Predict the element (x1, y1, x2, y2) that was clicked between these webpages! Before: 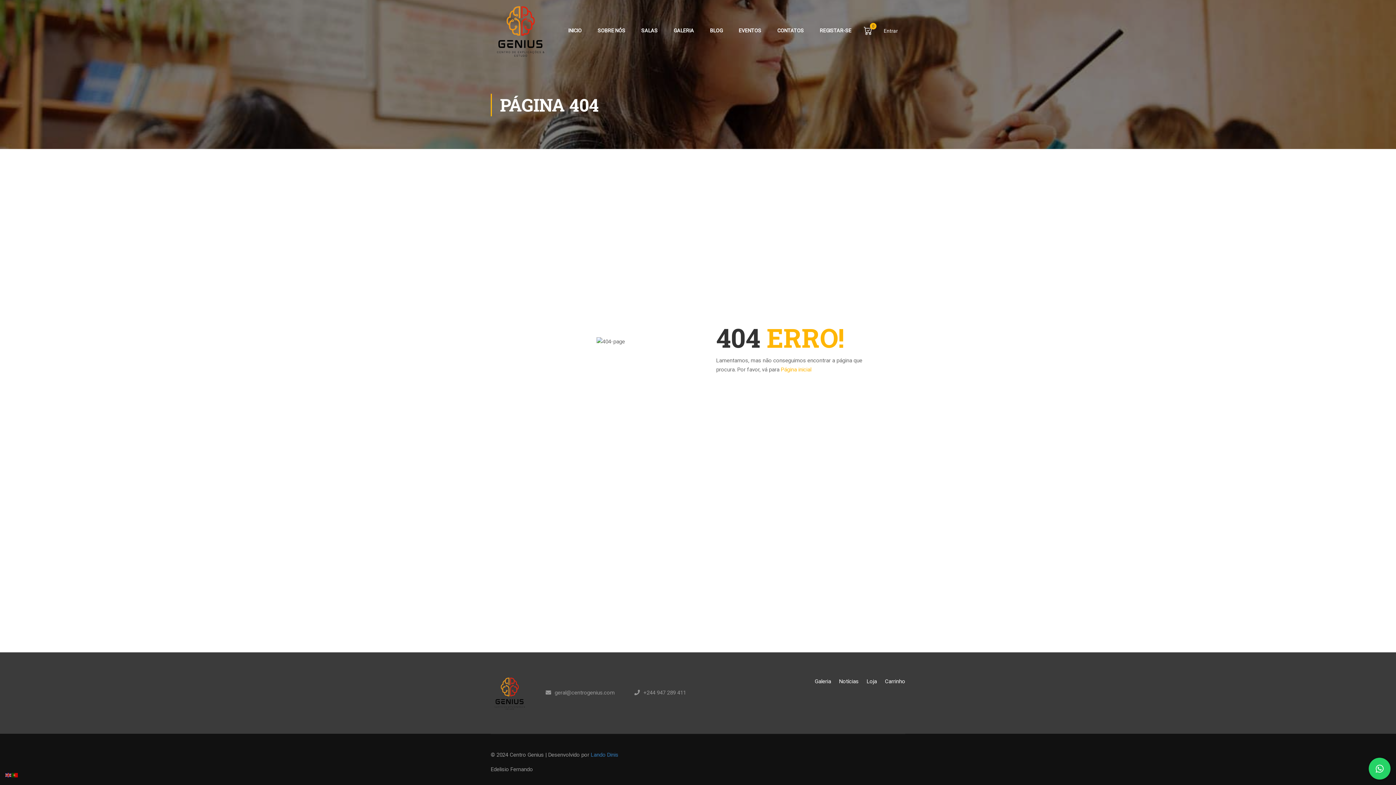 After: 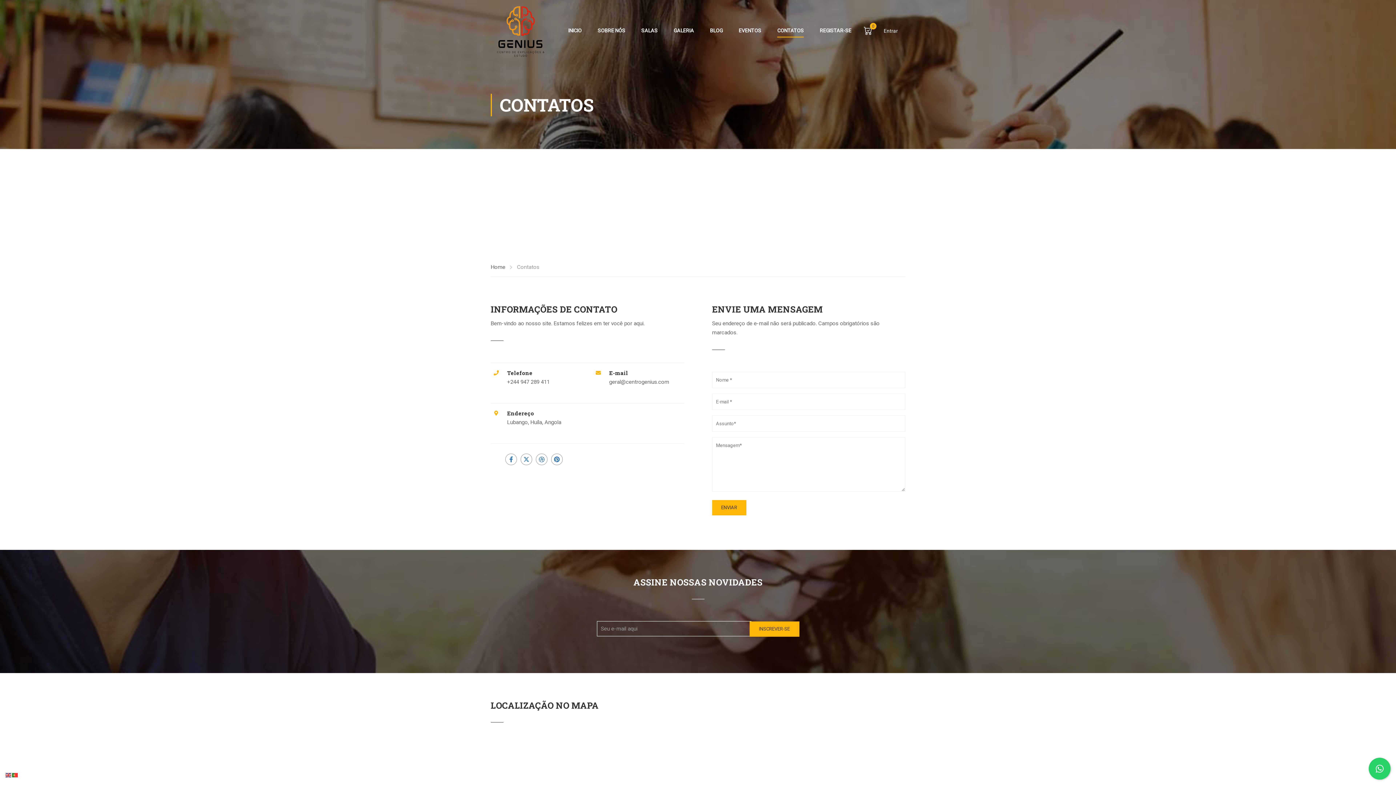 Action: bbox: (770, 19, 811, 41) label: CONTATOS